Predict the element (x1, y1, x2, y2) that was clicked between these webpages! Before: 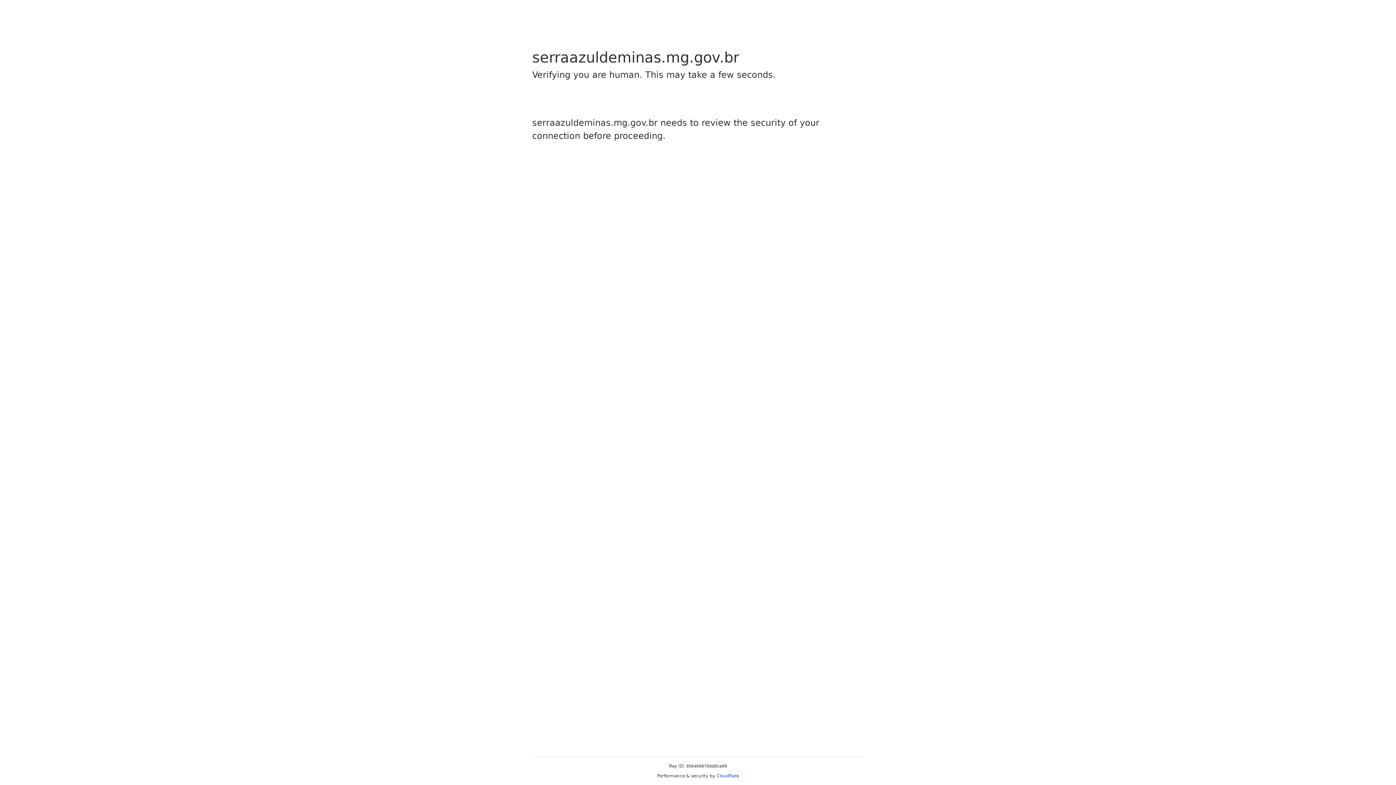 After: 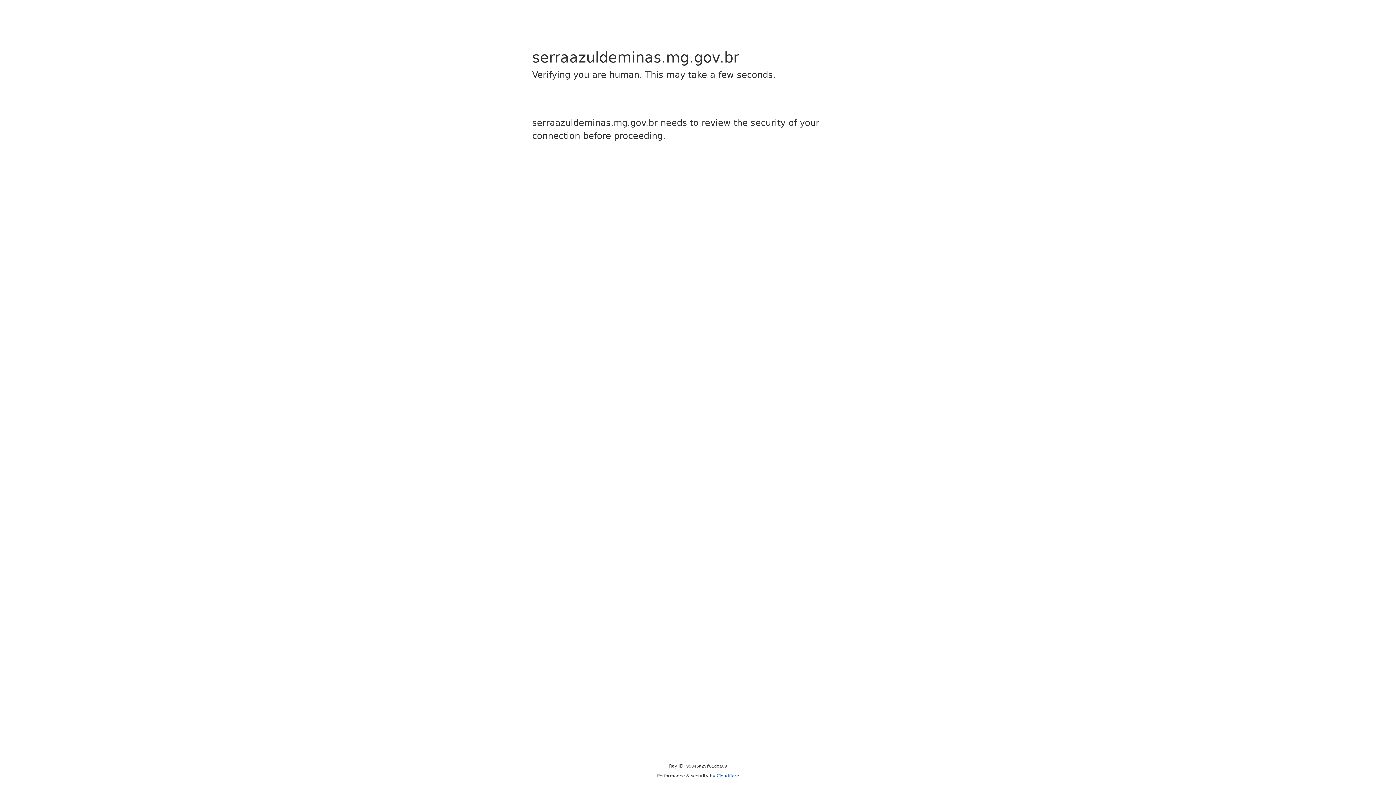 Action: bbox: (716, 773, 739, 778) label: Cloudflare